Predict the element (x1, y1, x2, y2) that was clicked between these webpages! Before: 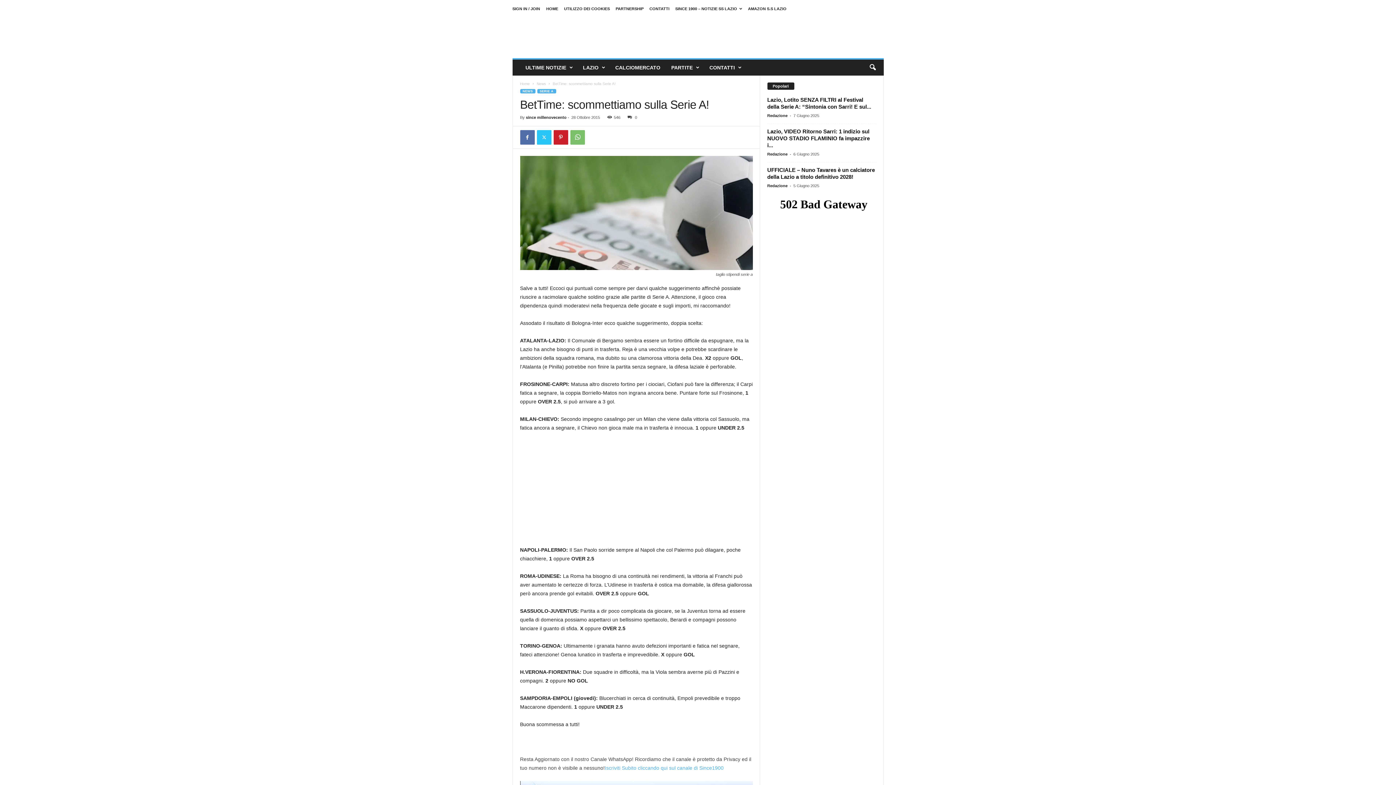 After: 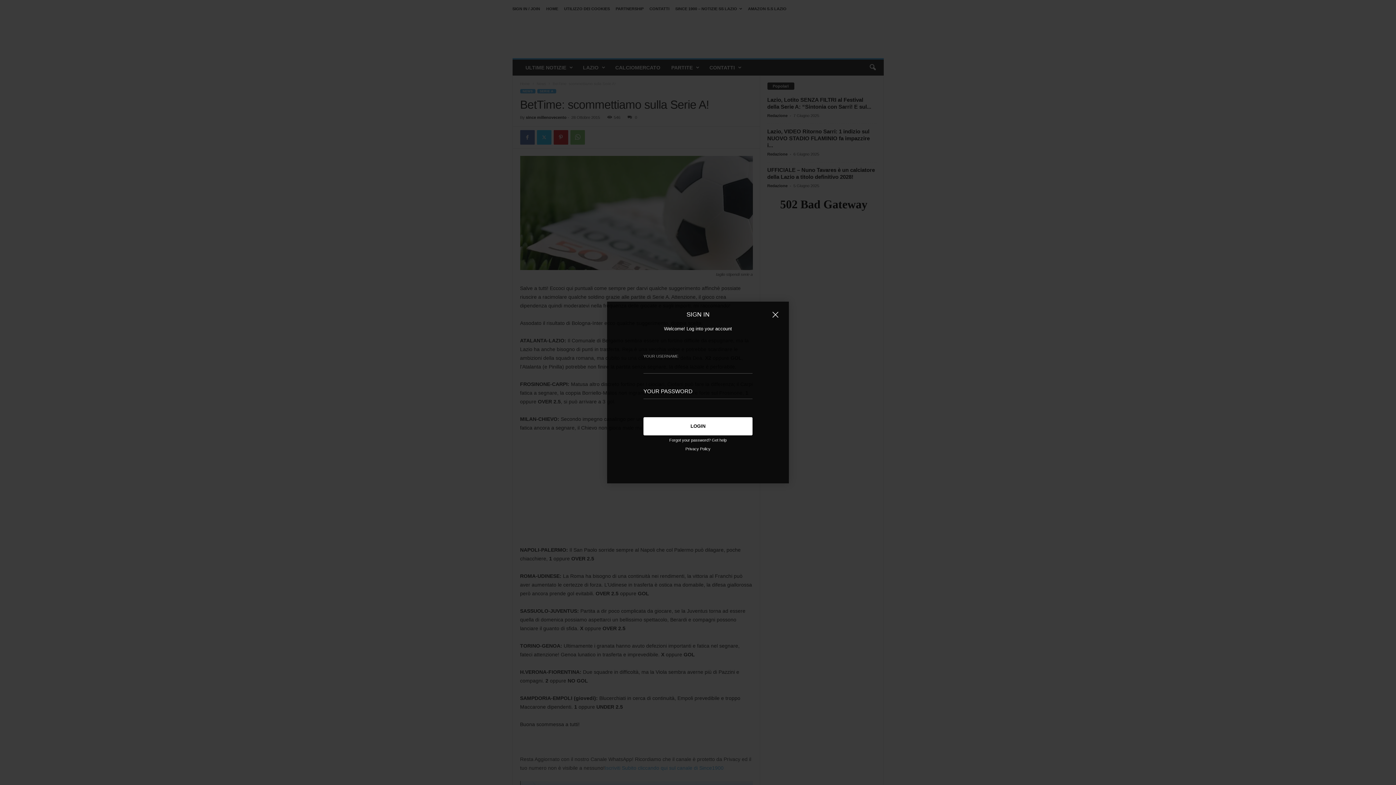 Action: bbox: (512, 6, 540, 10) label: SIGN IN / JOIN